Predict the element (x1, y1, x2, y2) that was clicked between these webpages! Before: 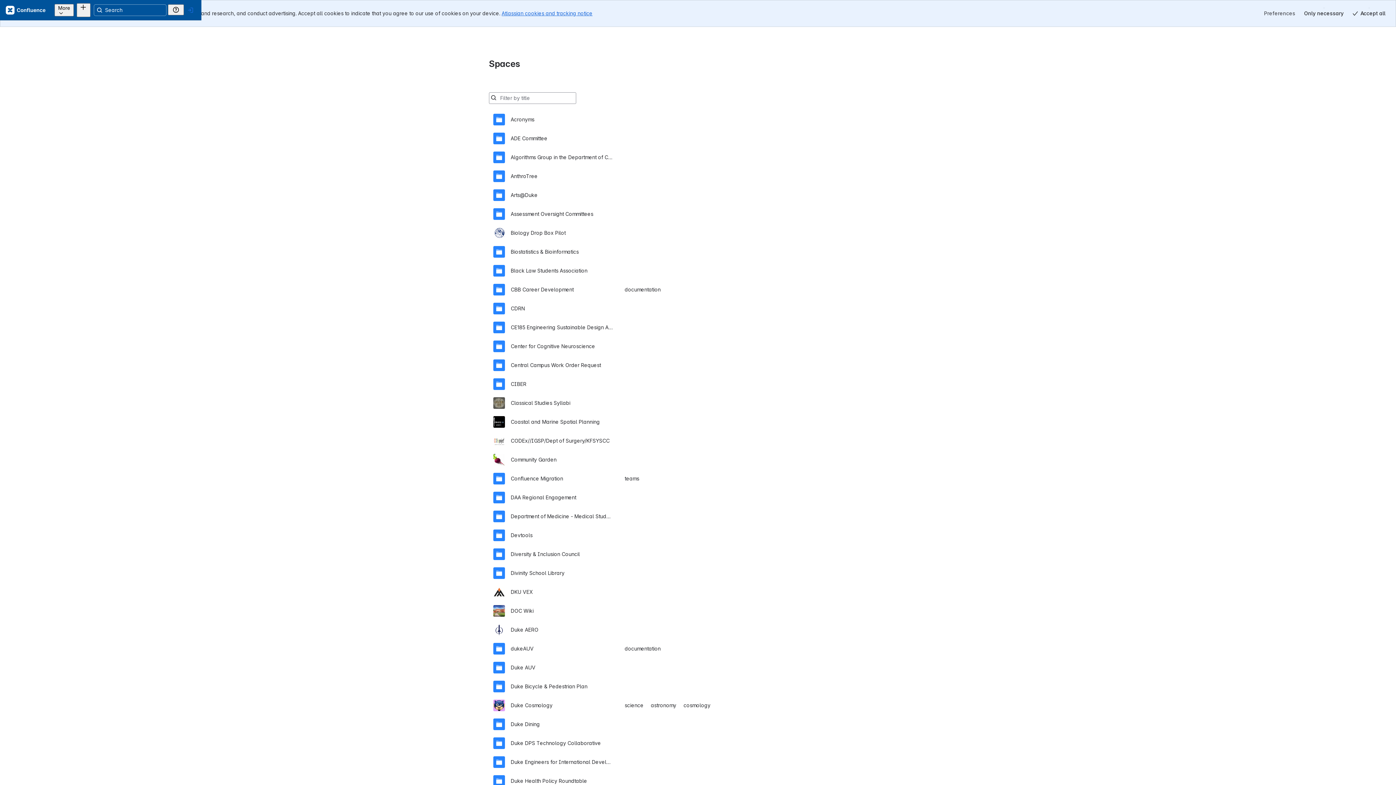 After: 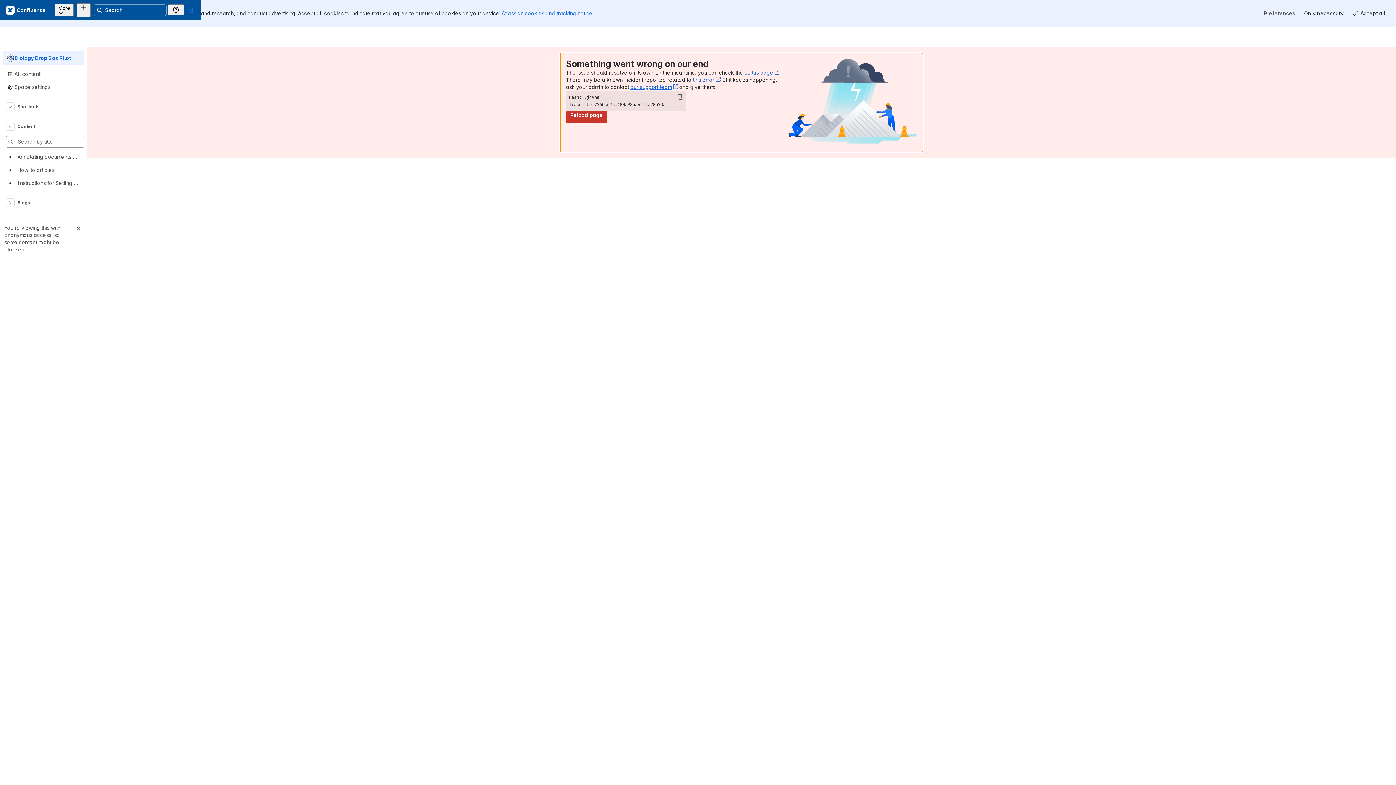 Action: bbox: (493, 196, 903, 215) label: Biology Drop Box Pilot